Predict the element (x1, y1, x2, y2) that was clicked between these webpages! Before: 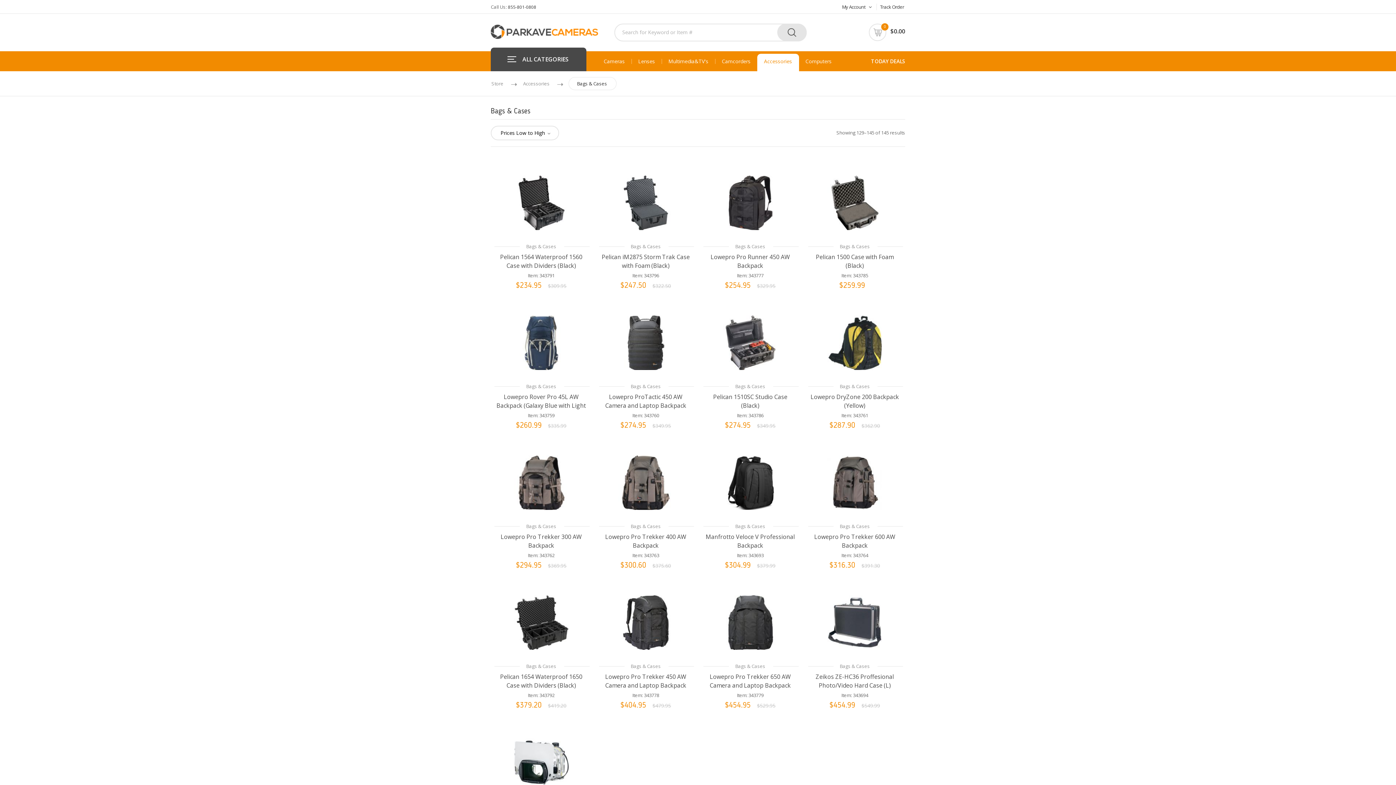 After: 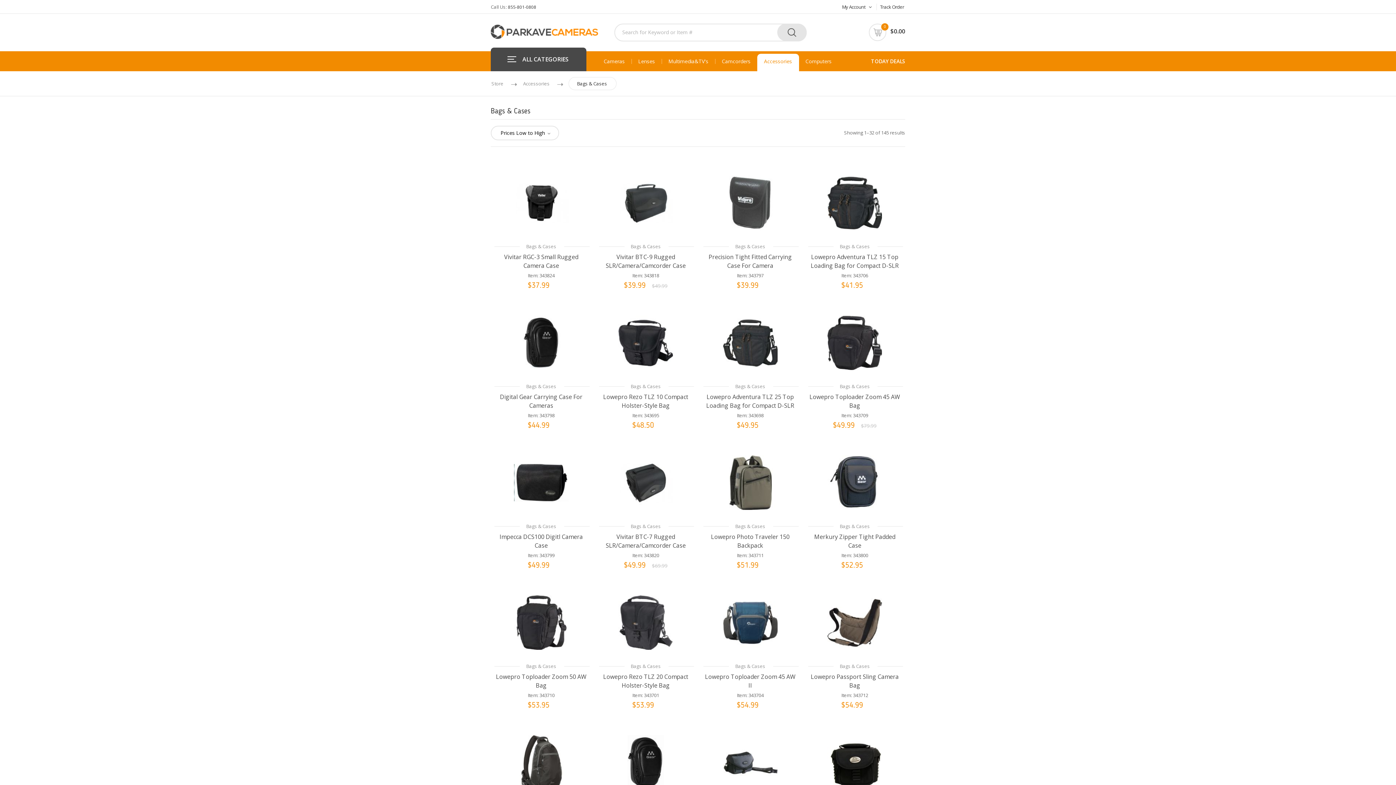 Action: bbox: (808, 662, 901, 670) label: Bags & Cases